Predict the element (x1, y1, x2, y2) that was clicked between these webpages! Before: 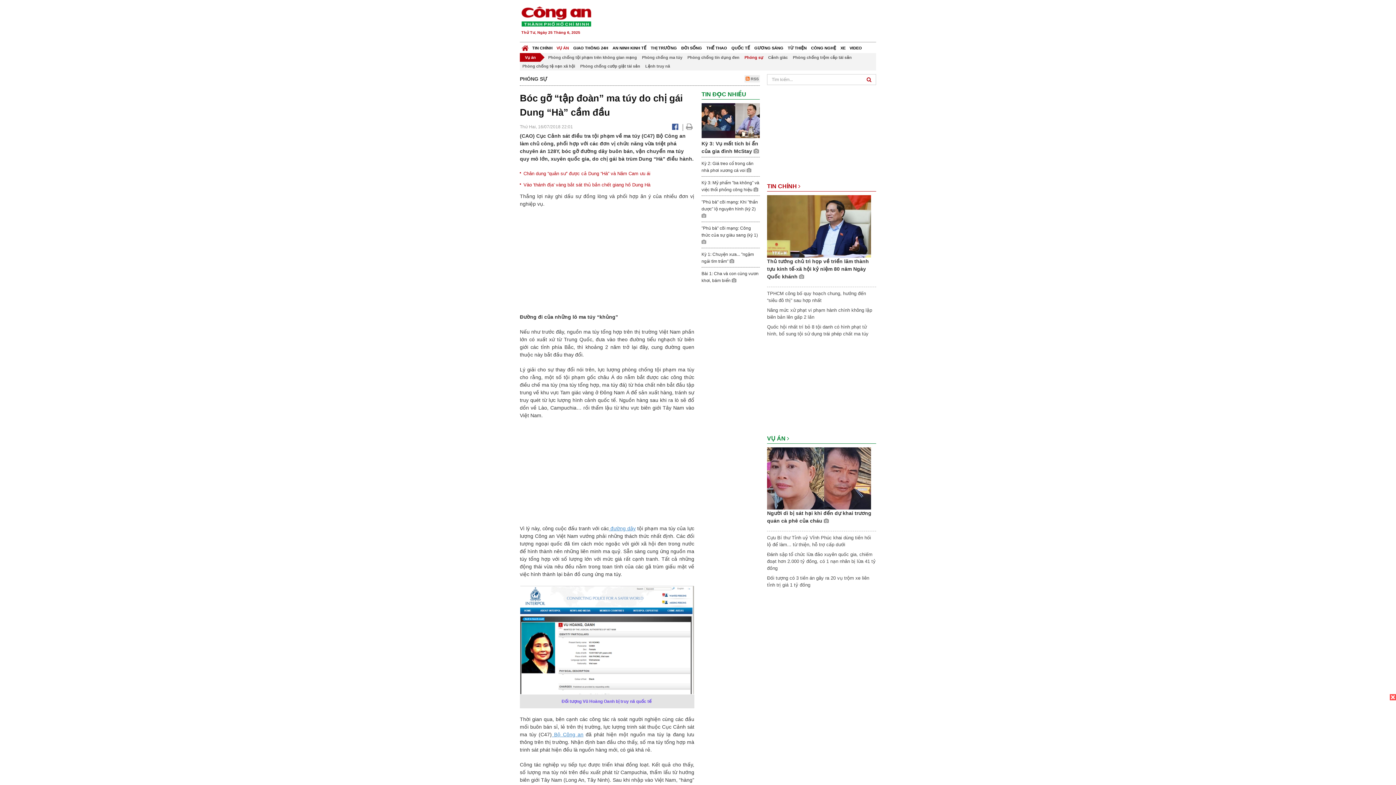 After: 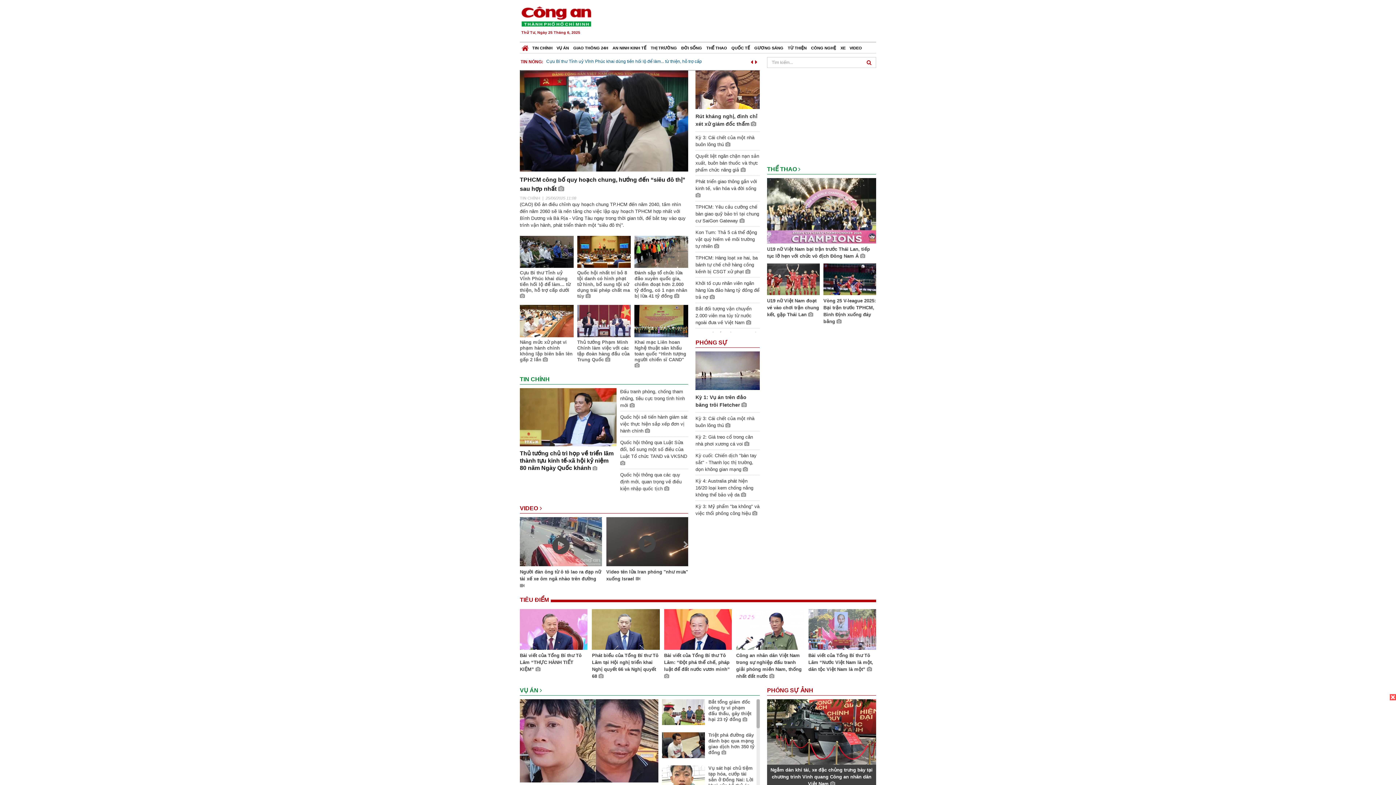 Action: bbox: (520, 13, 592, 19)